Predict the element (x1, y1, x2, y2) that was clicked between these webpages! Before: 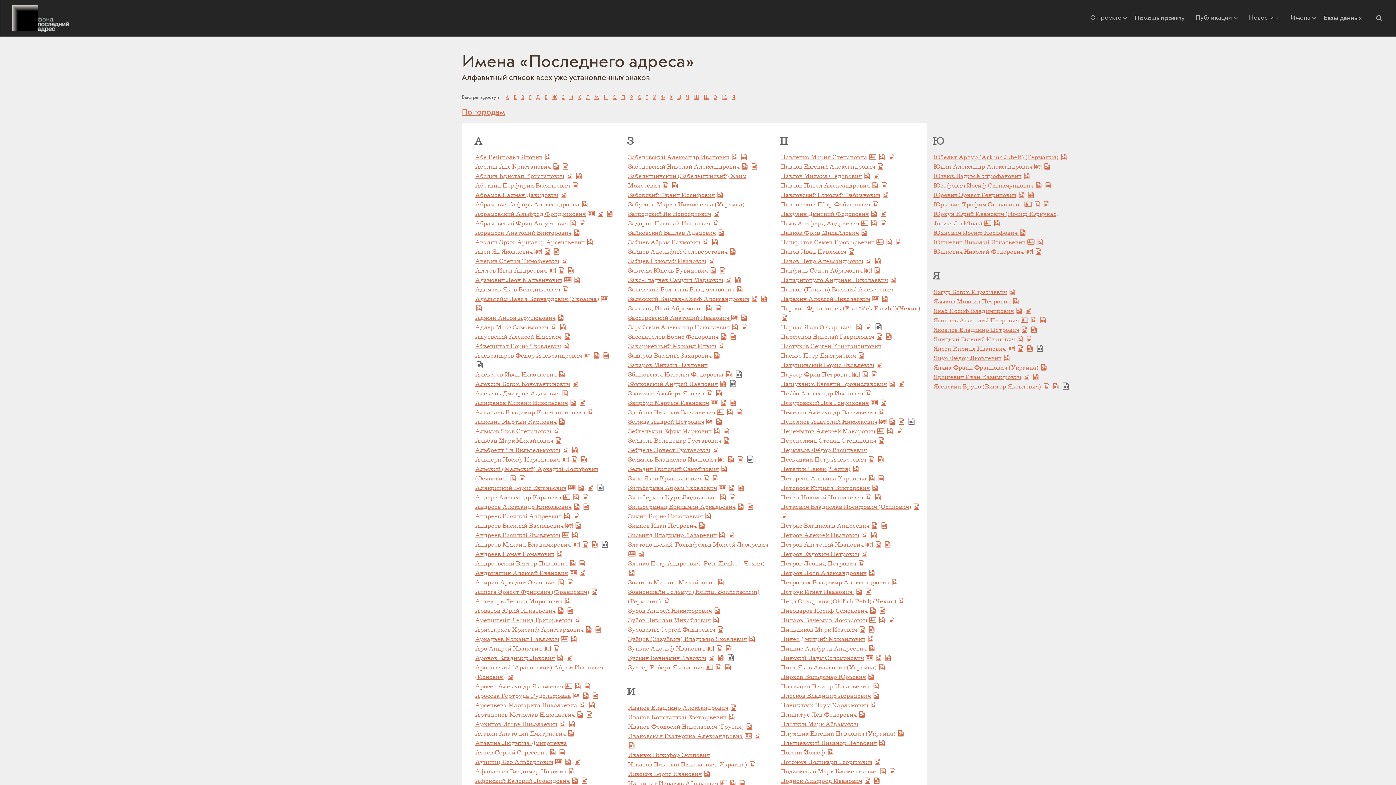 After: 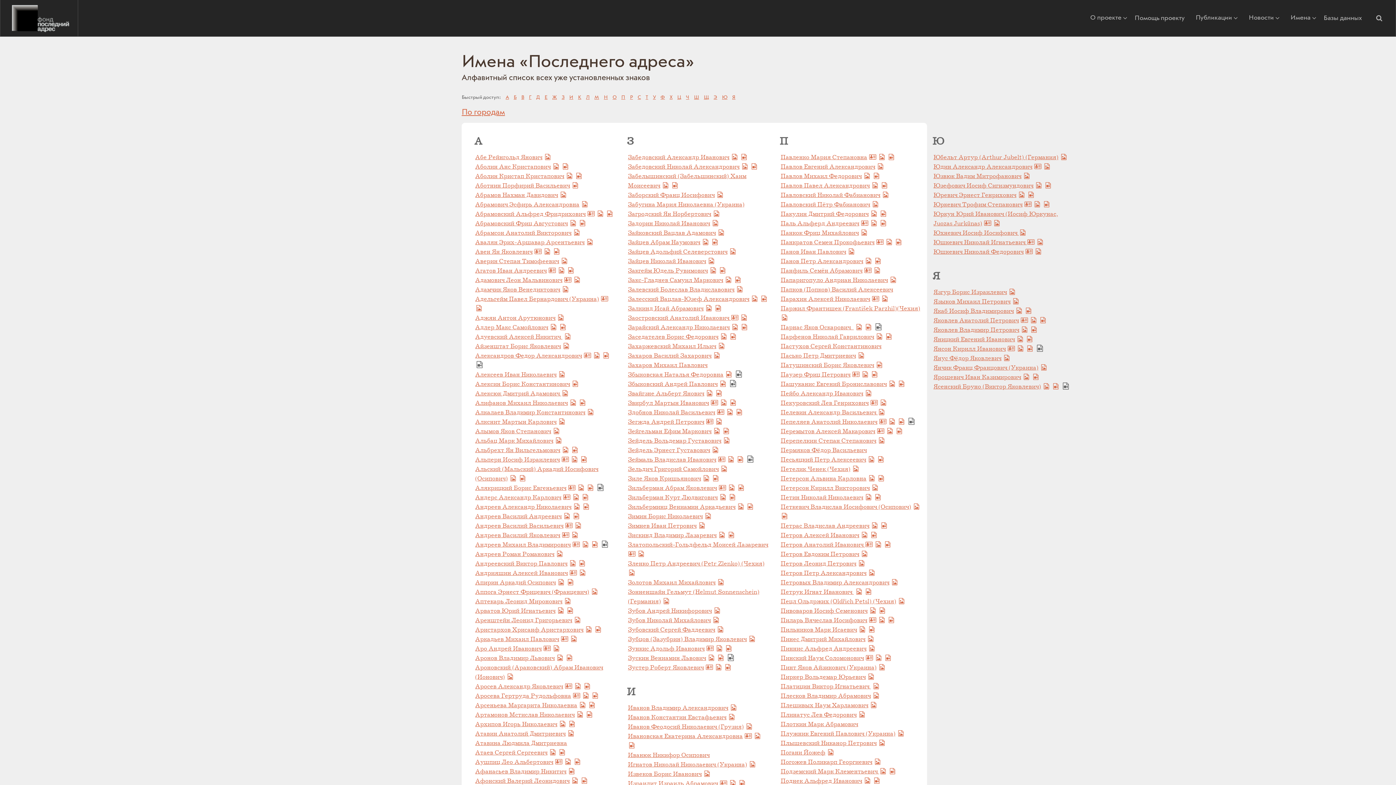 Action: bbox: (561, 390, 569, 397)